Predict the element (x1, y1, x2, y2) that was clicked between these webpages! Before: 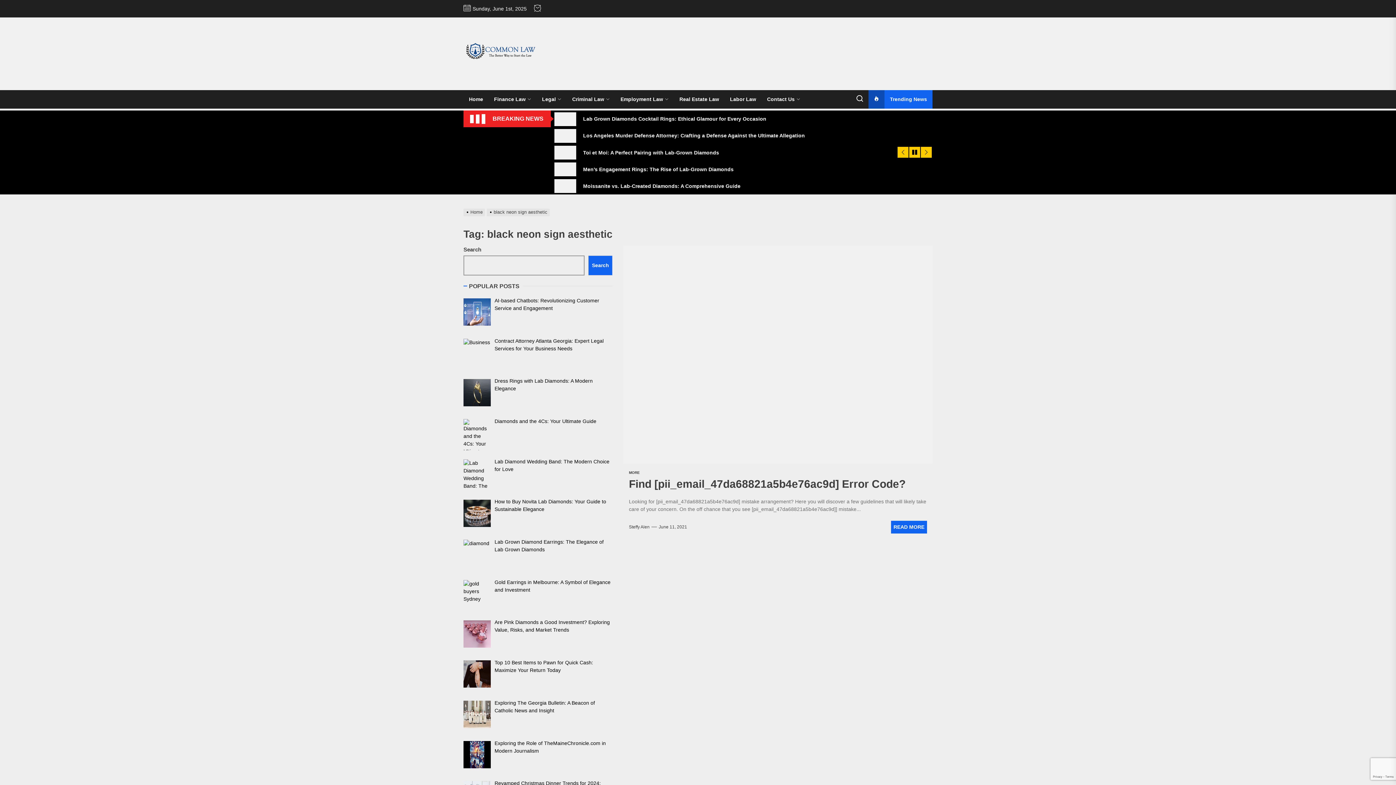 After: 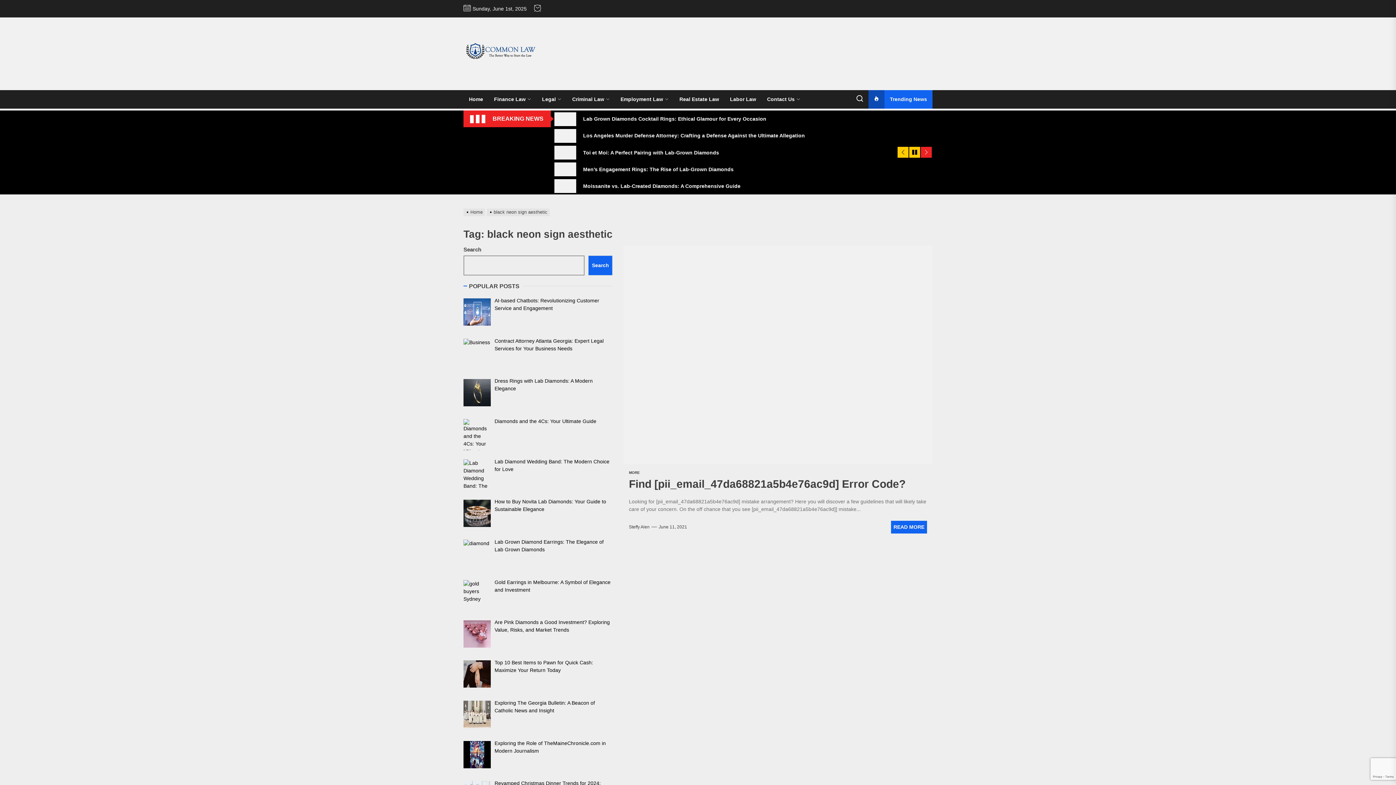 Action: bbox: (921, 147, 932, 157)